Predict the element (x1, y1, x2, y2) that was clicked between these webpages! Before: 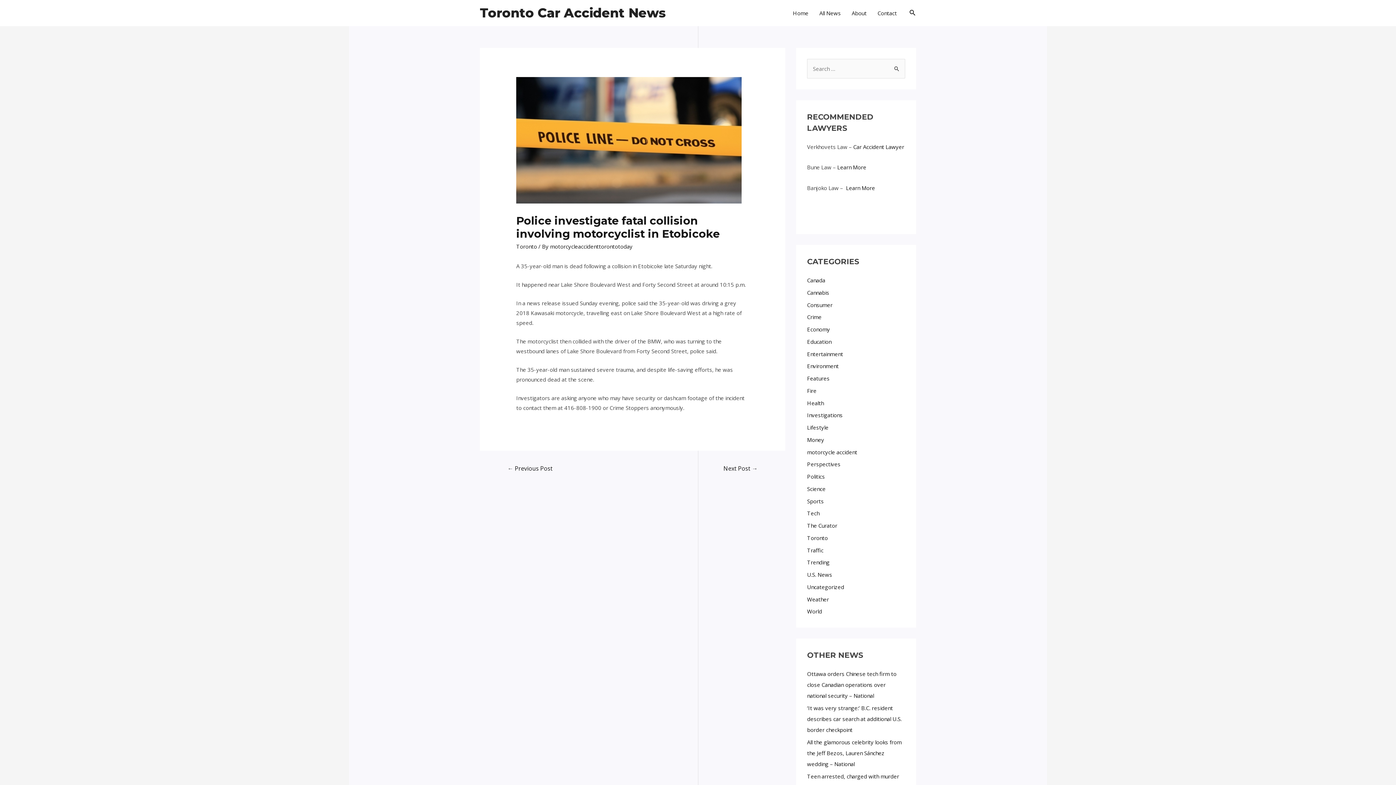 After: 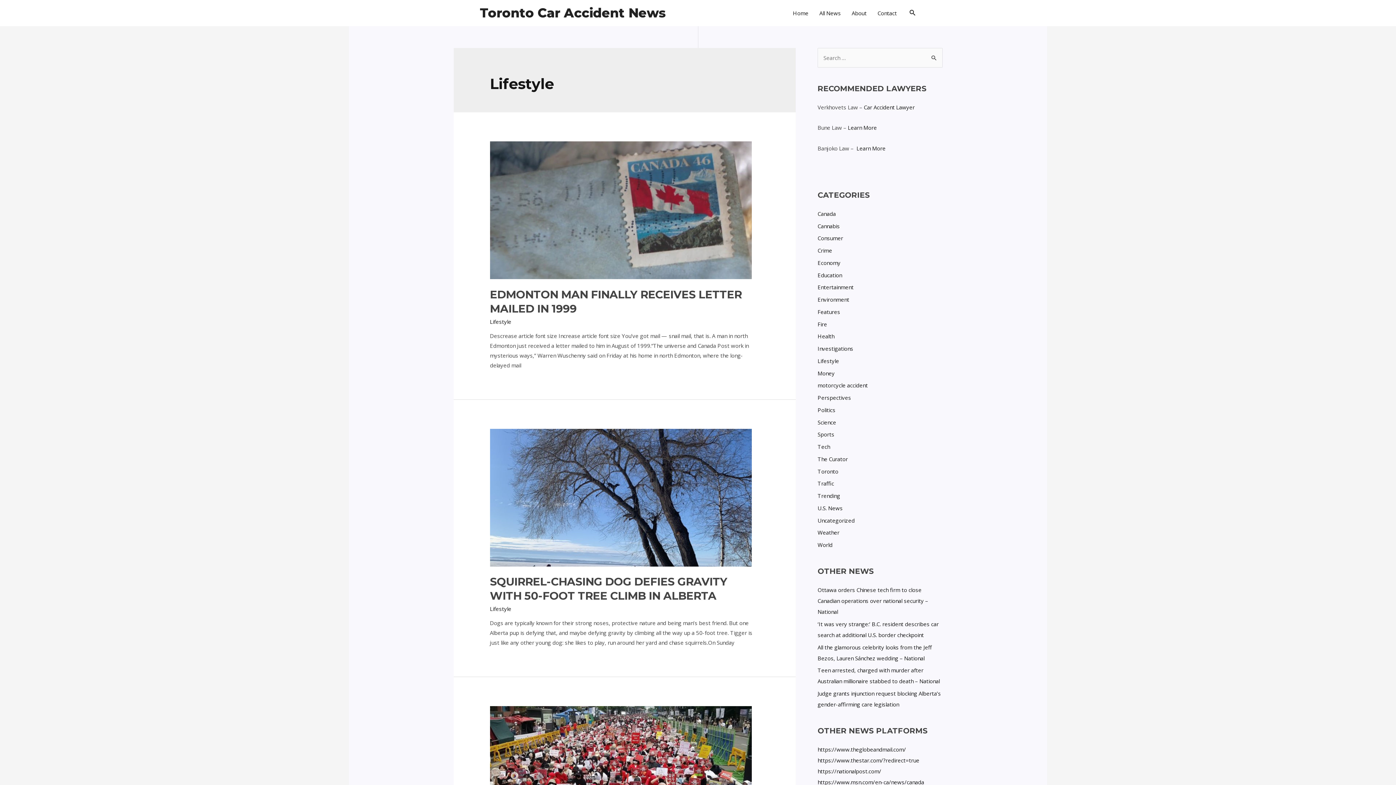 Action: bbox: (807, 424, 828, 431) label: Lifestyle